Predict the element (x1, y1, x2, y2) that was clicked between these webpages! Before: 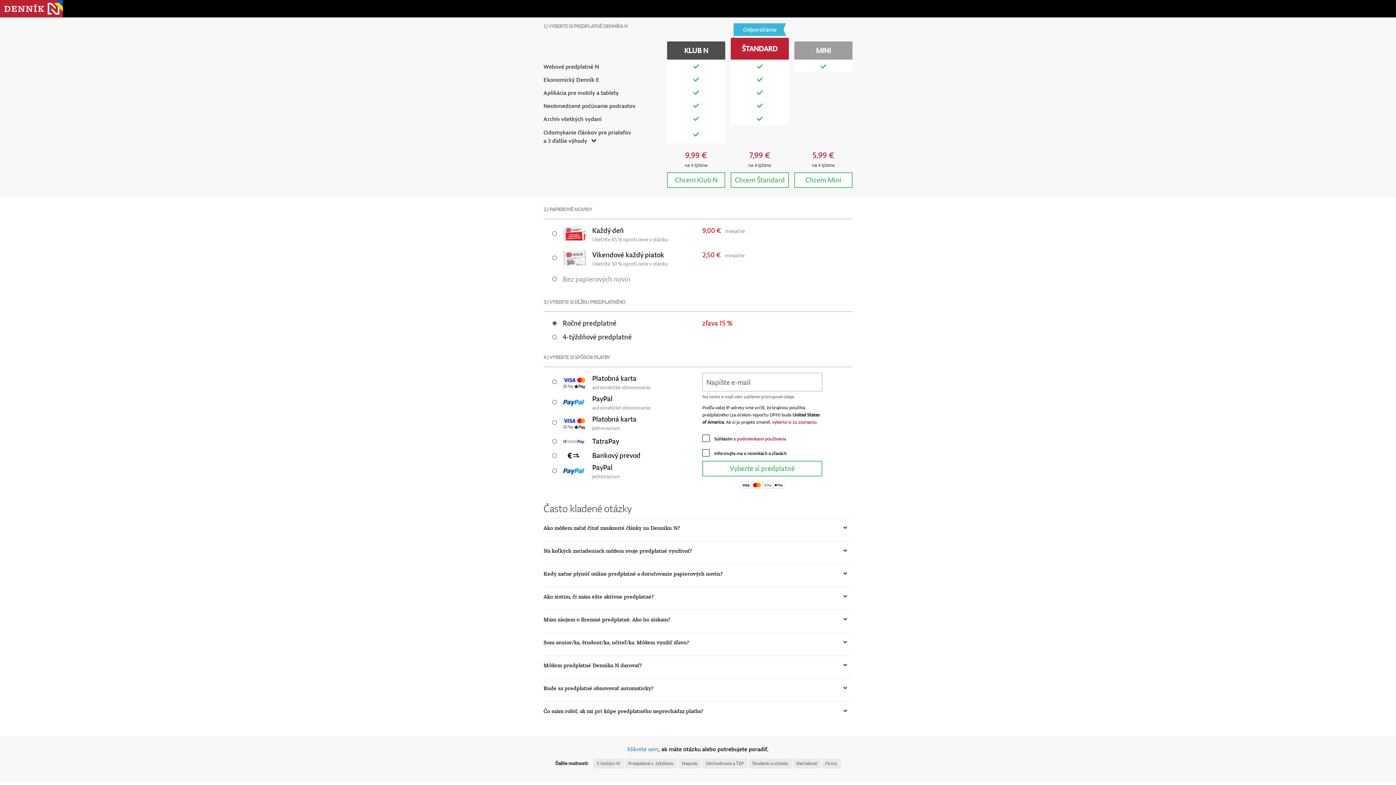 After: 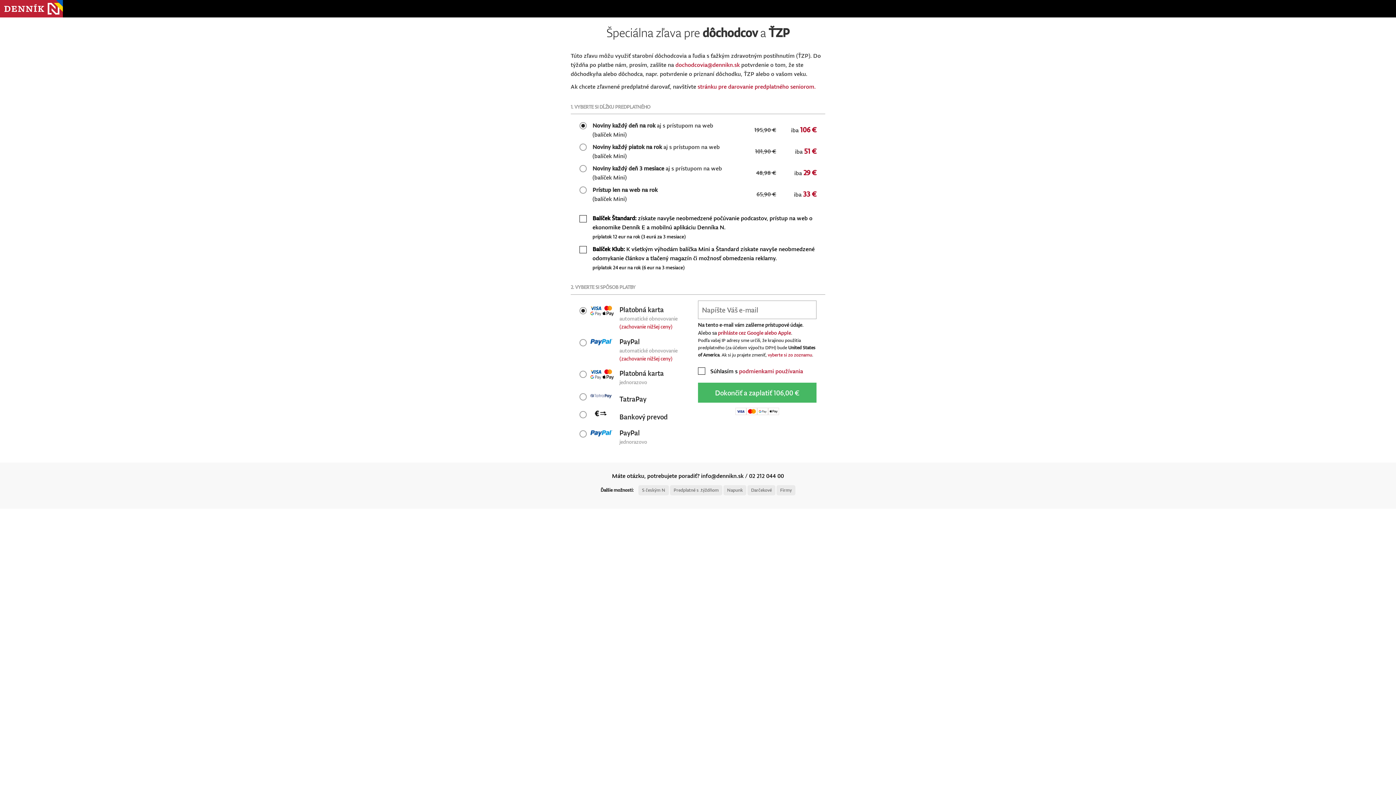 Action: label: Dôchodcovia a ŤZP bbox: (702, 758, 747, 769)